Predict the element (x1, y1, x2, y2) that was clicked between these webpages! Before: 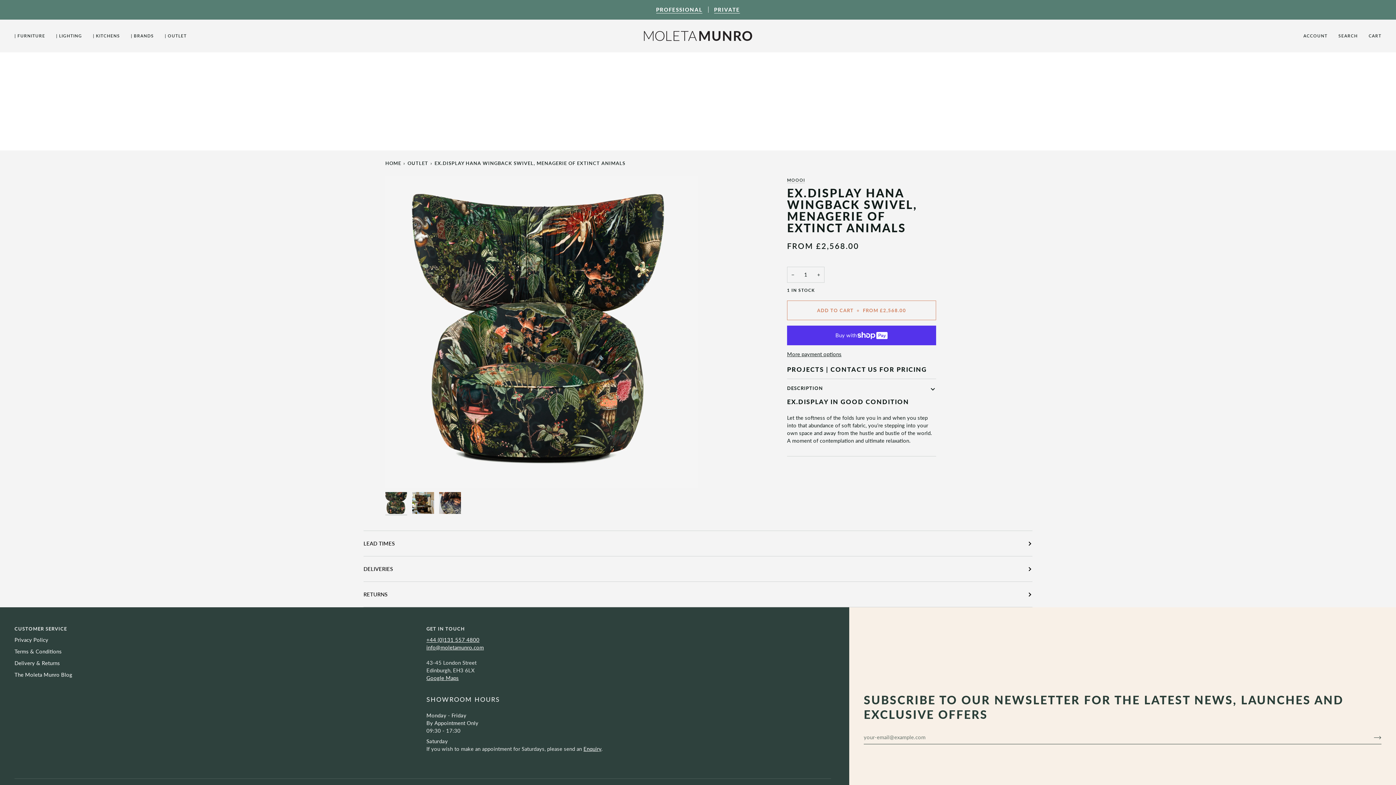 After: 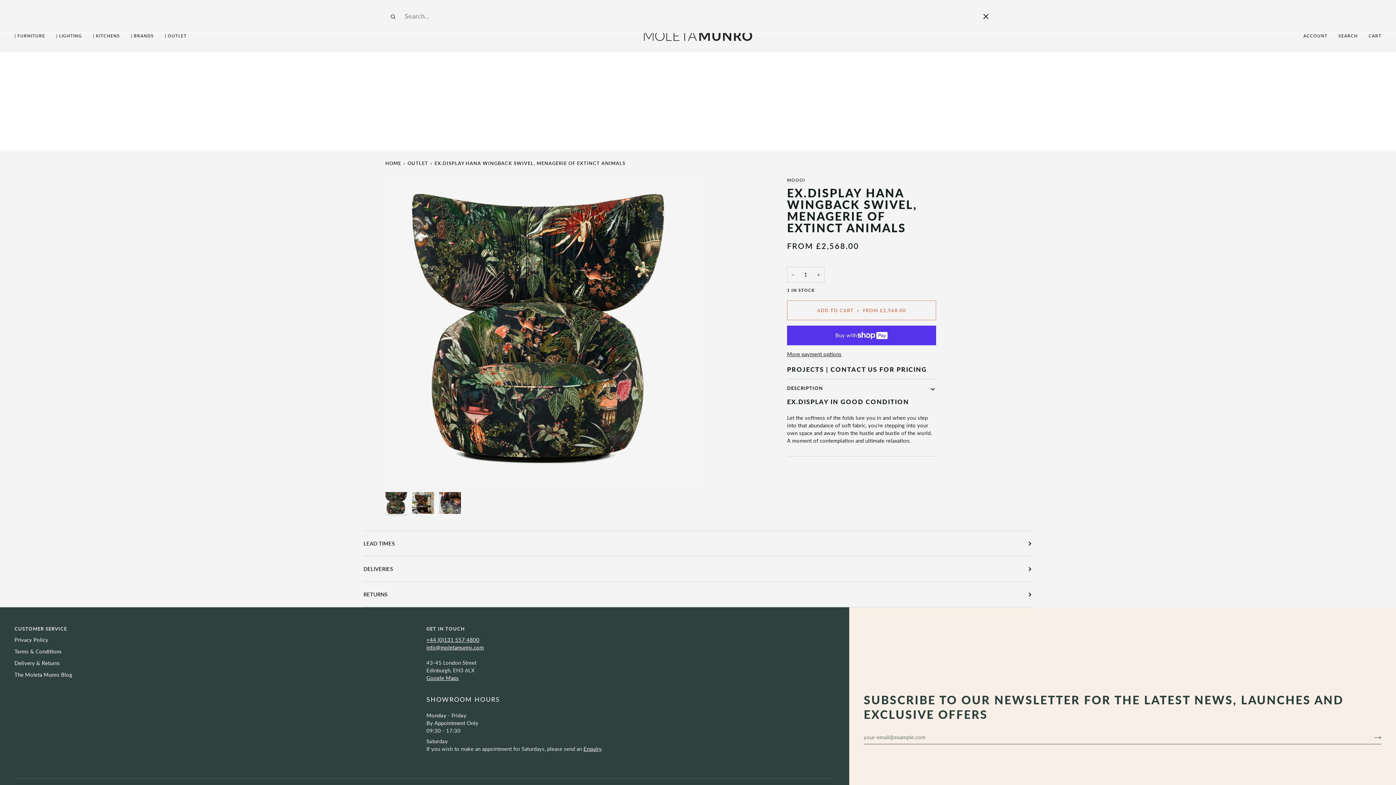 Action: label: SEARCH bbox: (1333, 19, 1363, 52)